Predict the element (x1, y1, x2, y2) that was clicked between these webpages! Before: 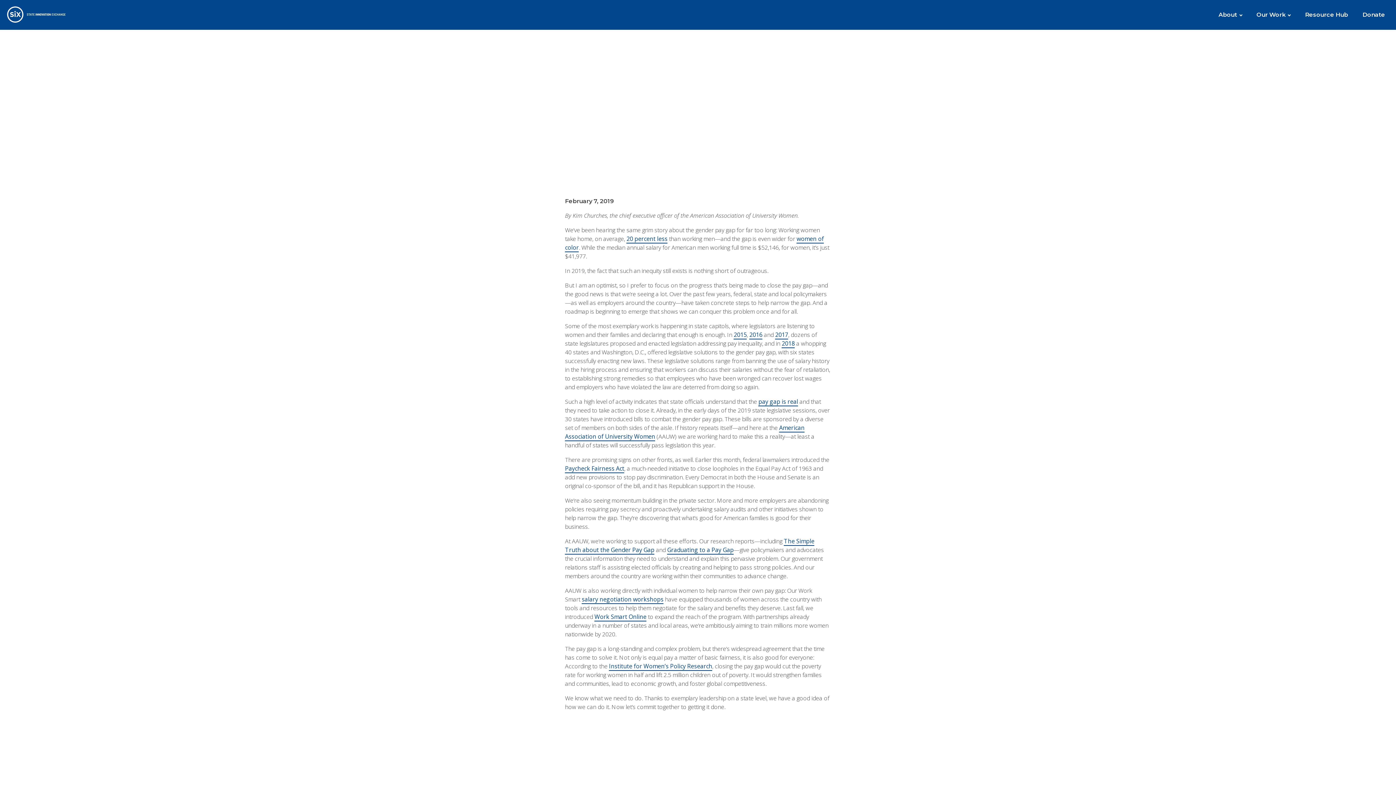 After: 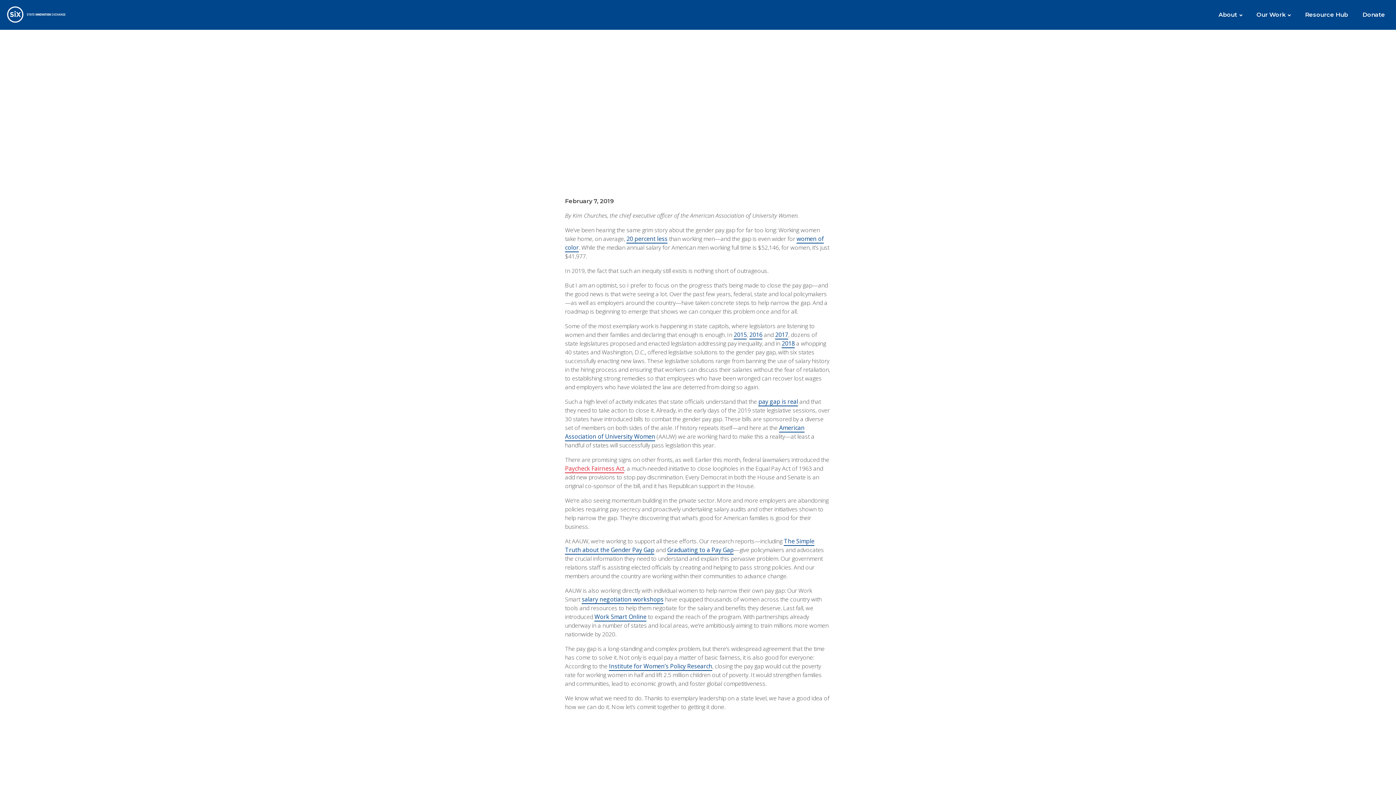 Action: bbox: (565, 464, 624, 473) label: Paycheck Fairness Act